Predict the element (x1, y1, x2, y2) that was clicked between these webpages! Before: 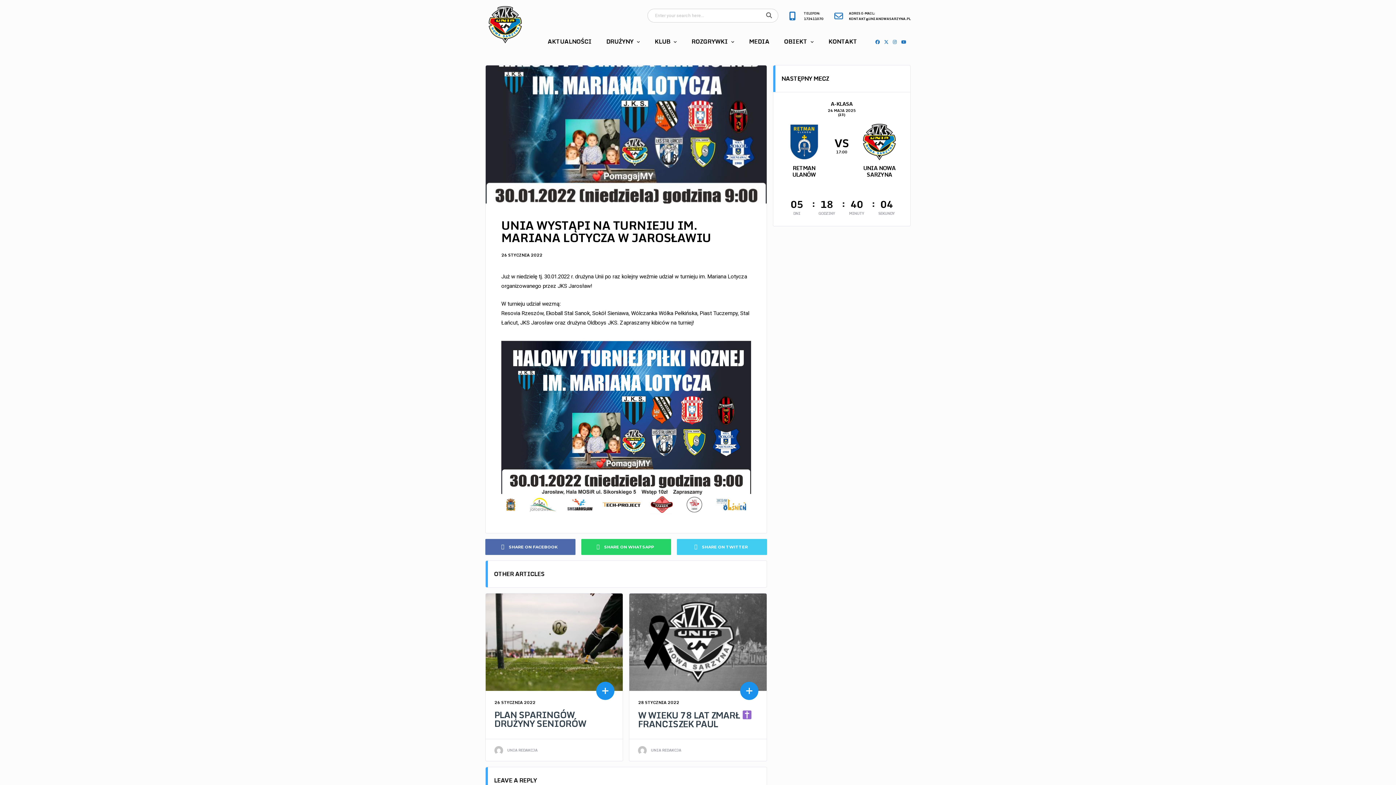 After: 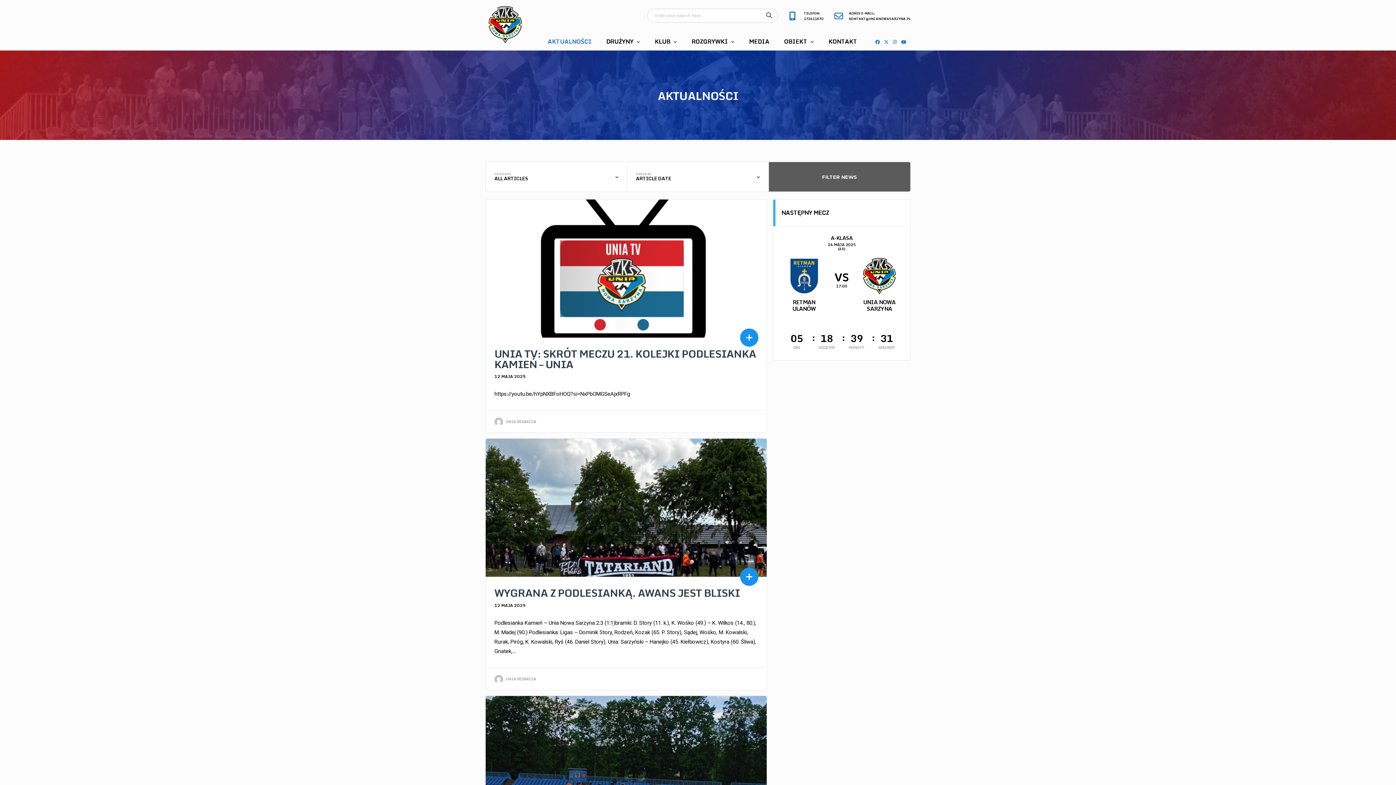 Action: bbox: (540, 32, 599, 50) label: AKTUALNOŚCI